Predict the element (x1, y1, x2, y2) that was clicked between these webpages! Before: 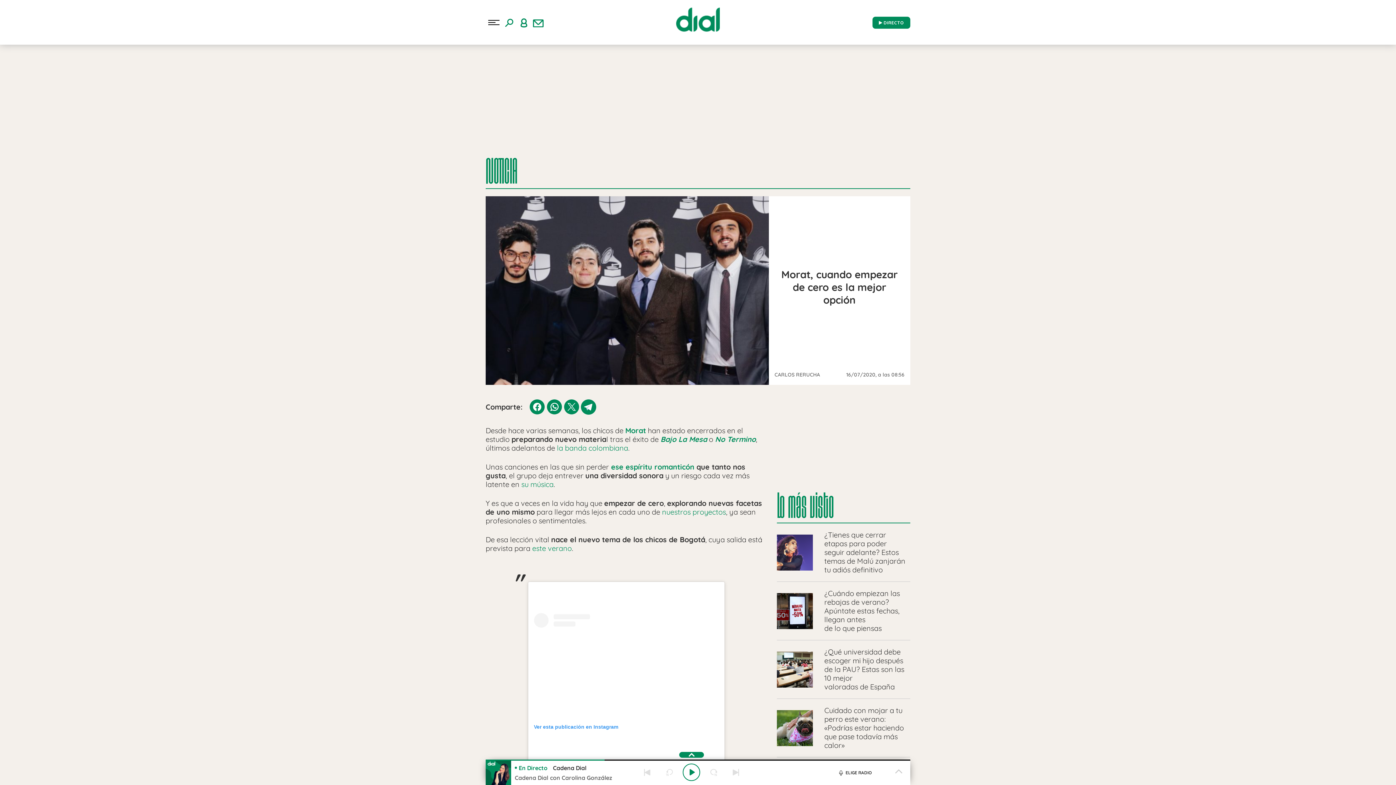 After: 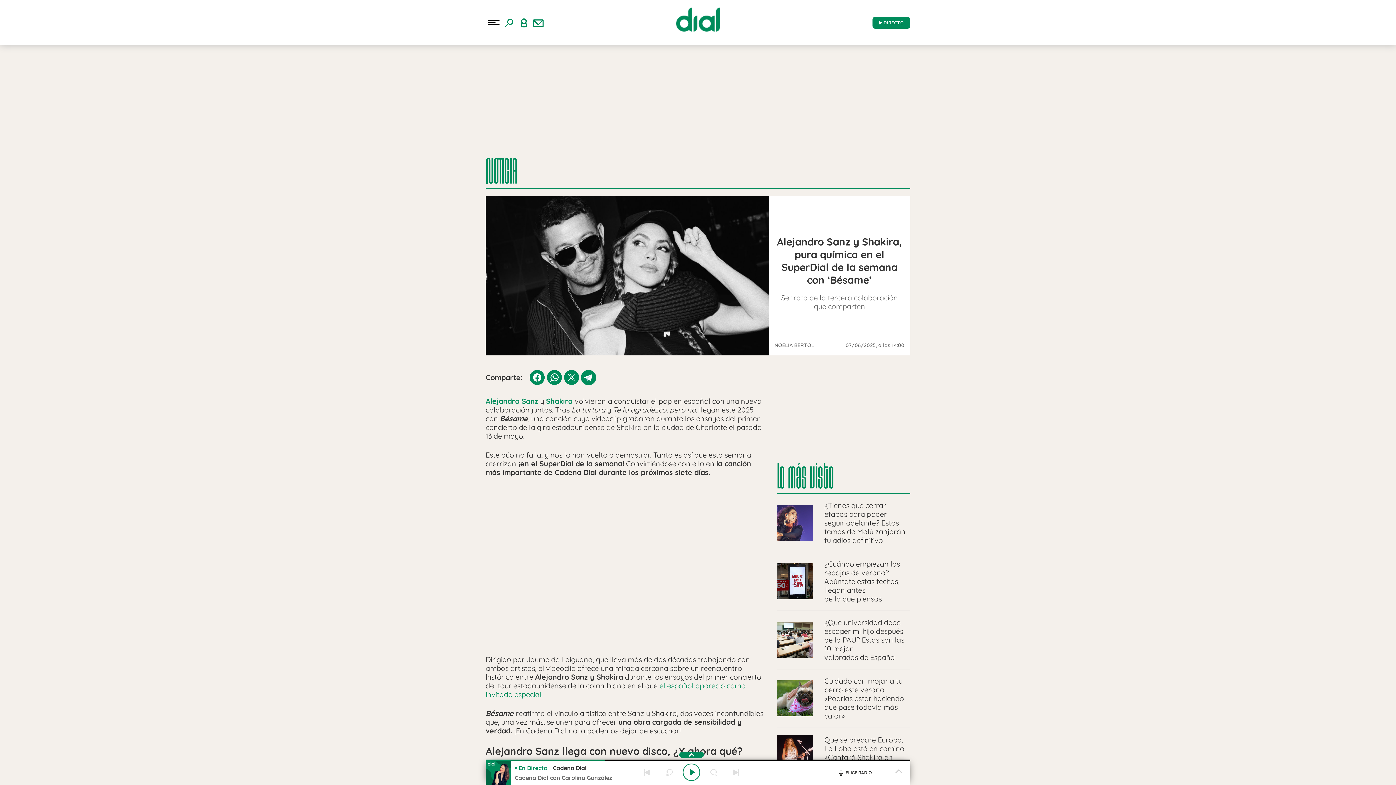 Action: label: SuperDial bbox: (23, 97, 51, 106)